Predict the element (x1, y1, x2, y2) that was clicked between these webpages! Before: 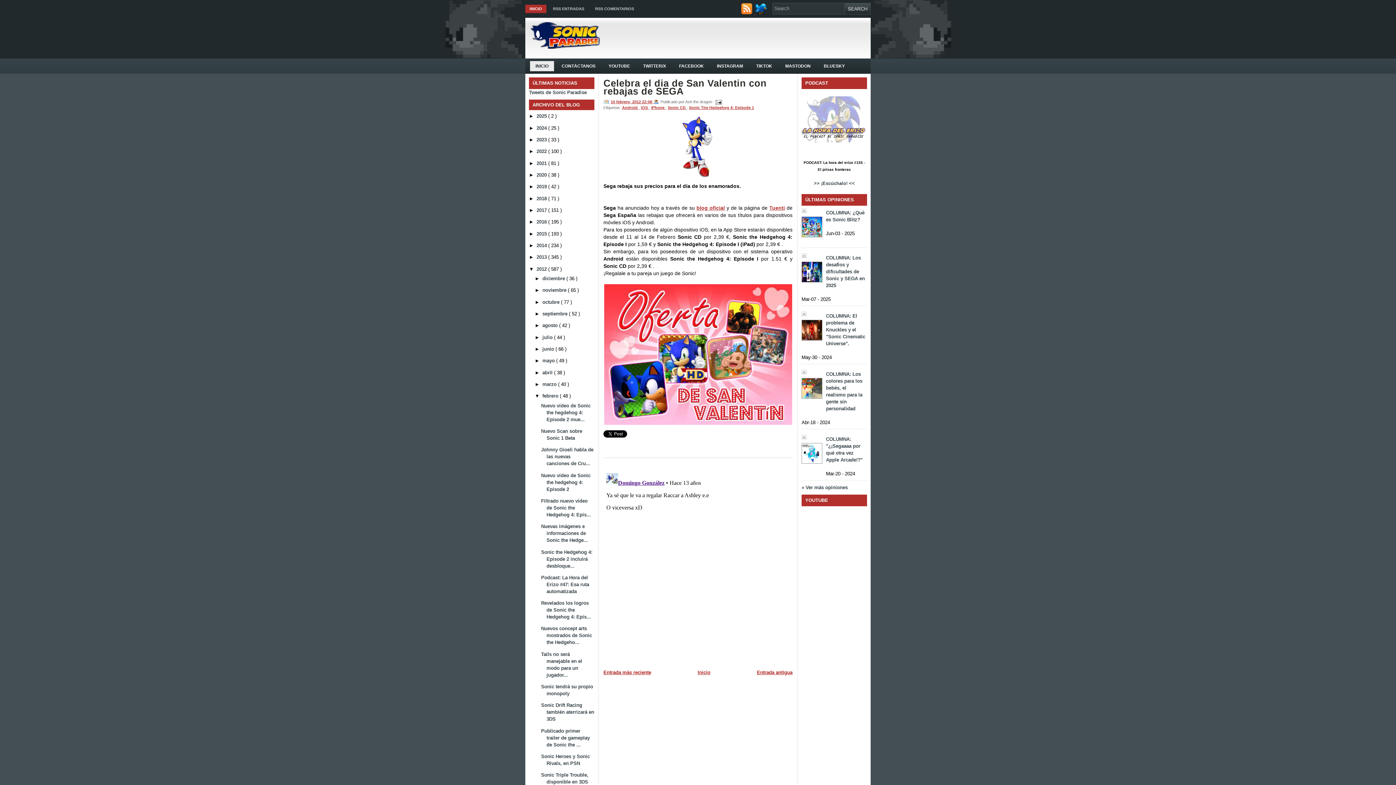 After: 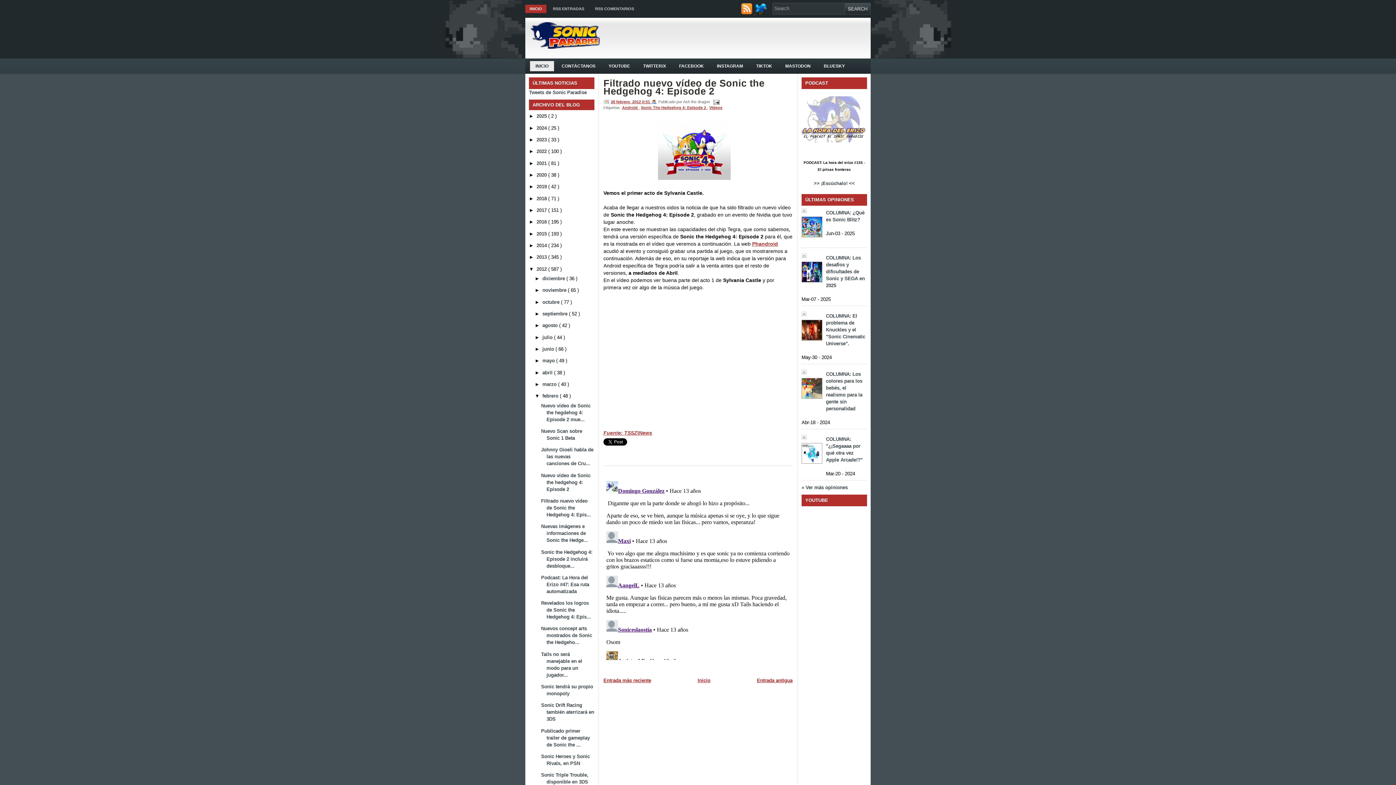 Action: bbox: (541, 498, 591, 517) label: Filtrado nuevo vídeo de Sonic the Hedgehog 4: Epis...